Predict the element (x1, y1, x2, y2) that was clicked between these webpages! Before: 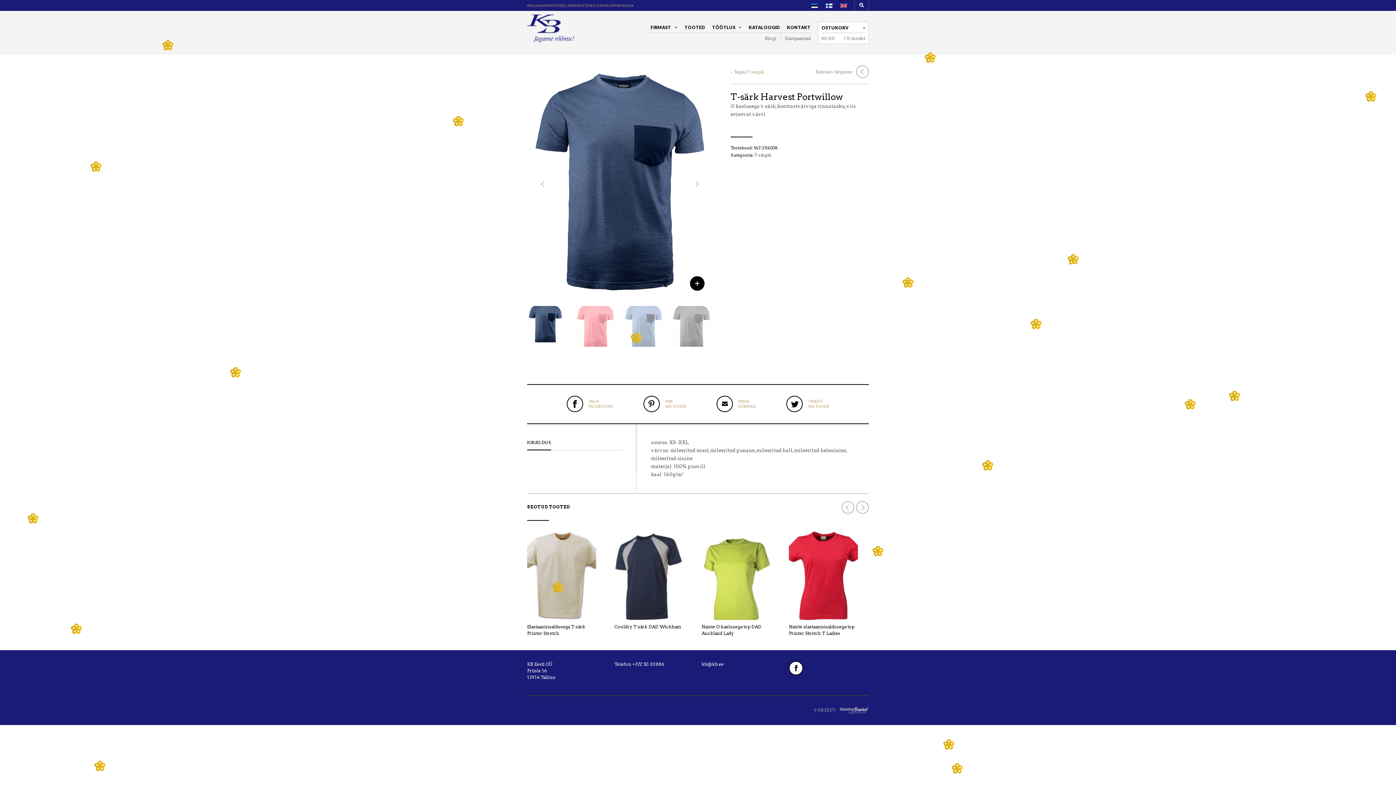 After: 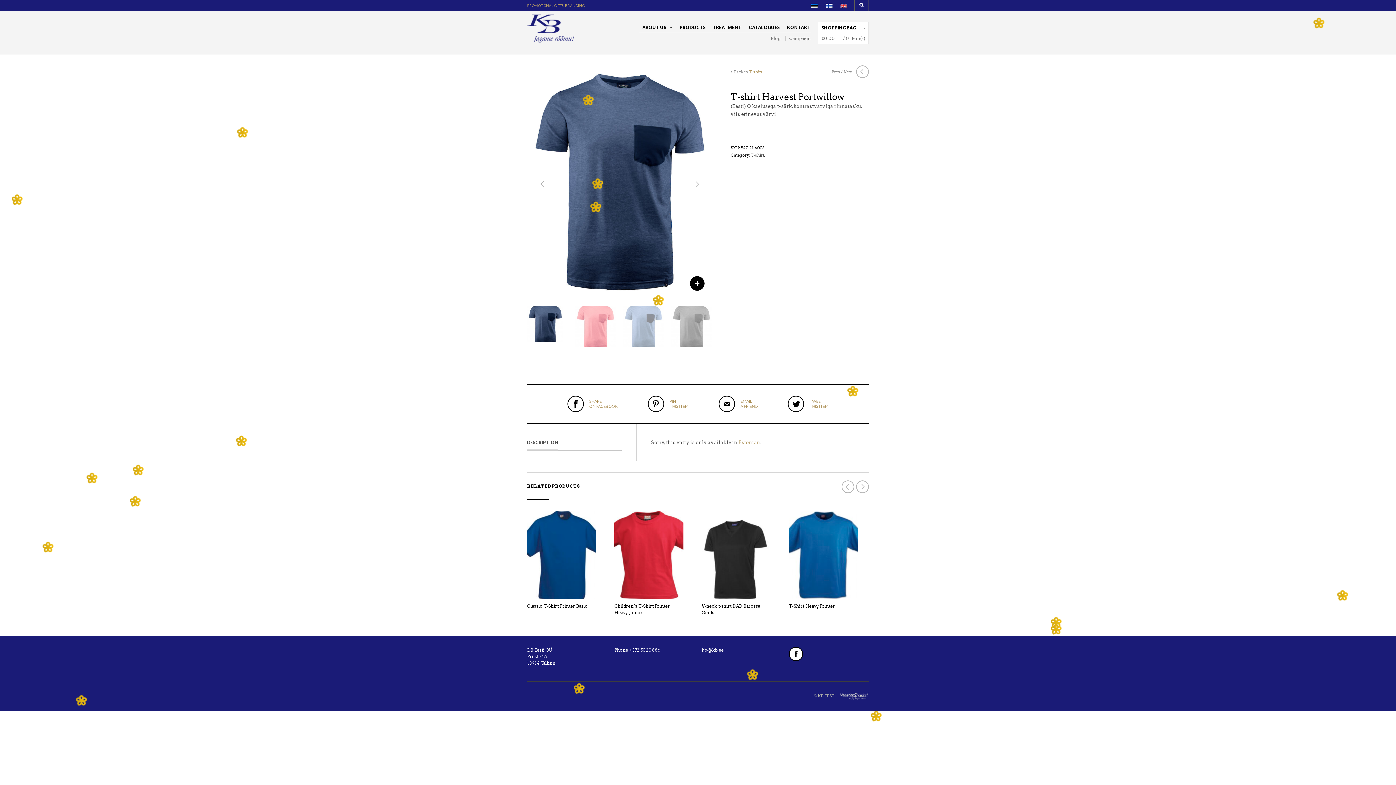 Action: bbox: (840, 3, 847, 7)